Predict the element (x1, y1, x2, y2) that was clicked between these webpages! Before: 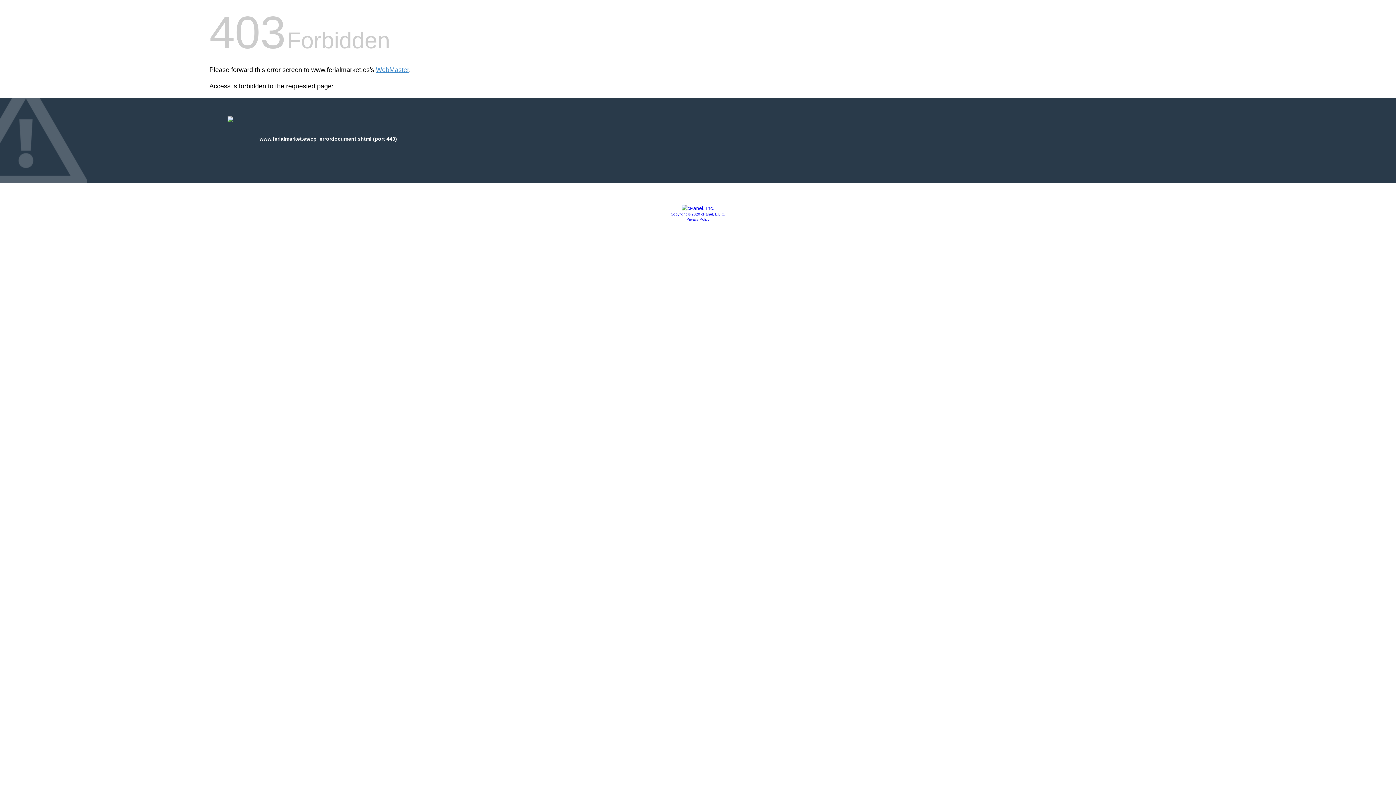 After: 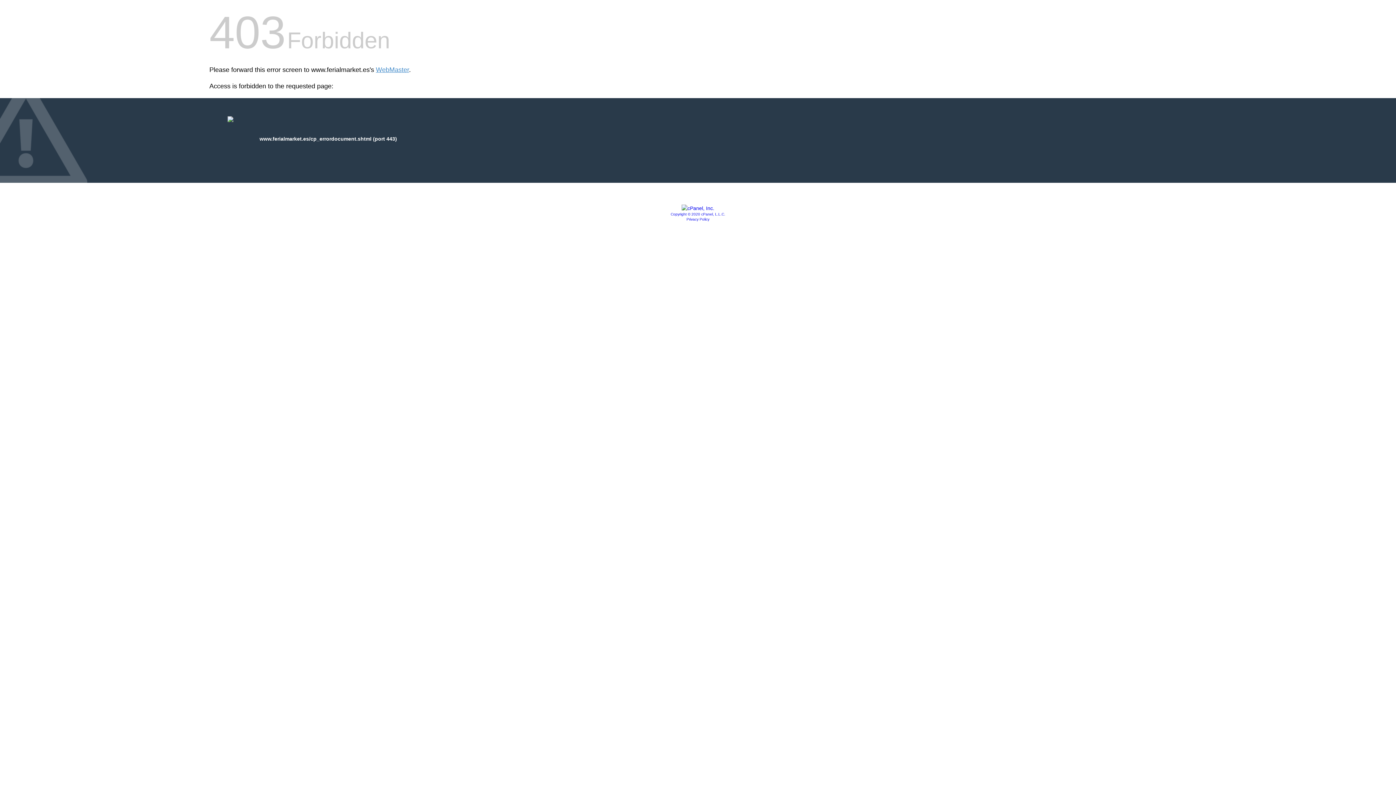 Action: label: Privacy Policy bbox: (686, 217, 709, 221)